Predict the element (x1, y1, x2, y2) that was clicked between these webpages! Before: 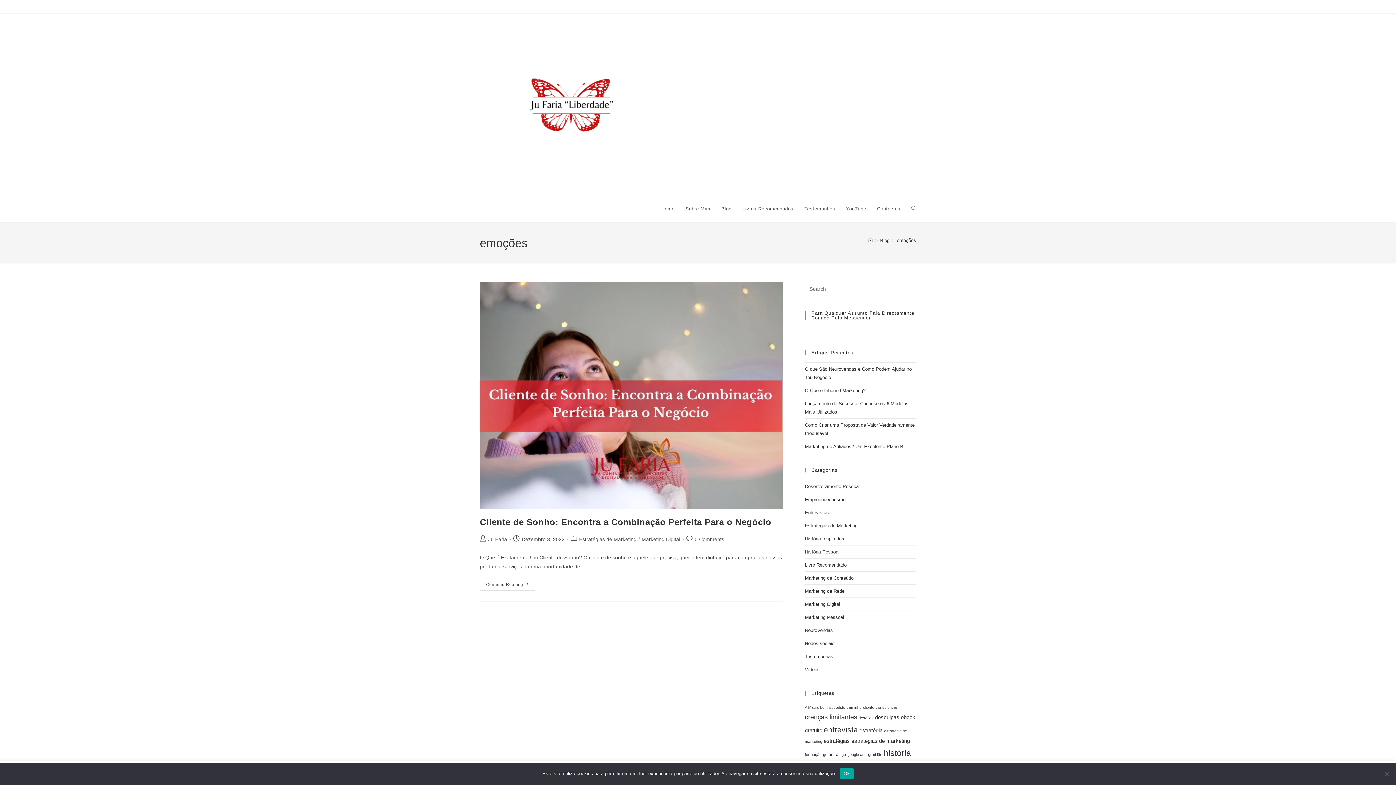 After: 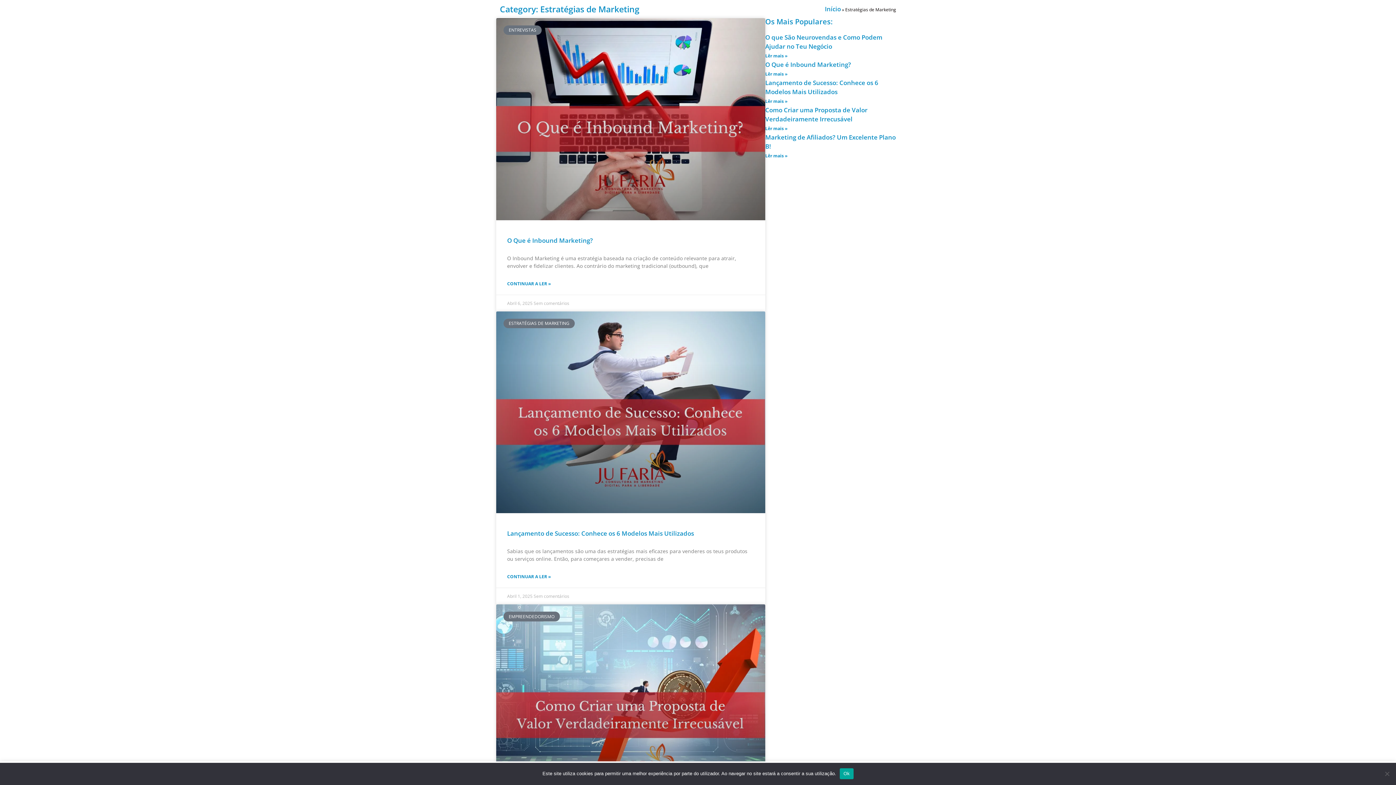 Action: label: Estratégias de Marketing bbox: (805, 523, 857, 528)